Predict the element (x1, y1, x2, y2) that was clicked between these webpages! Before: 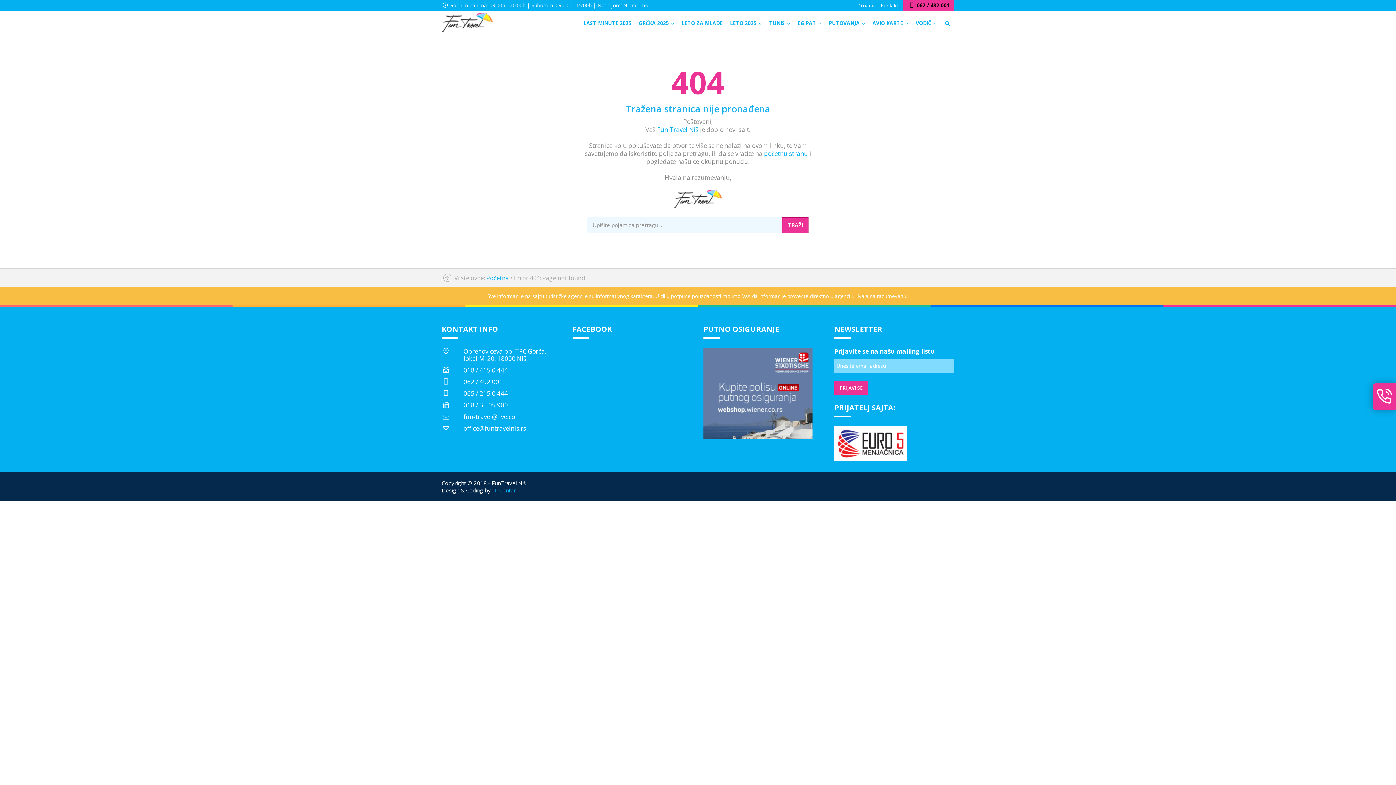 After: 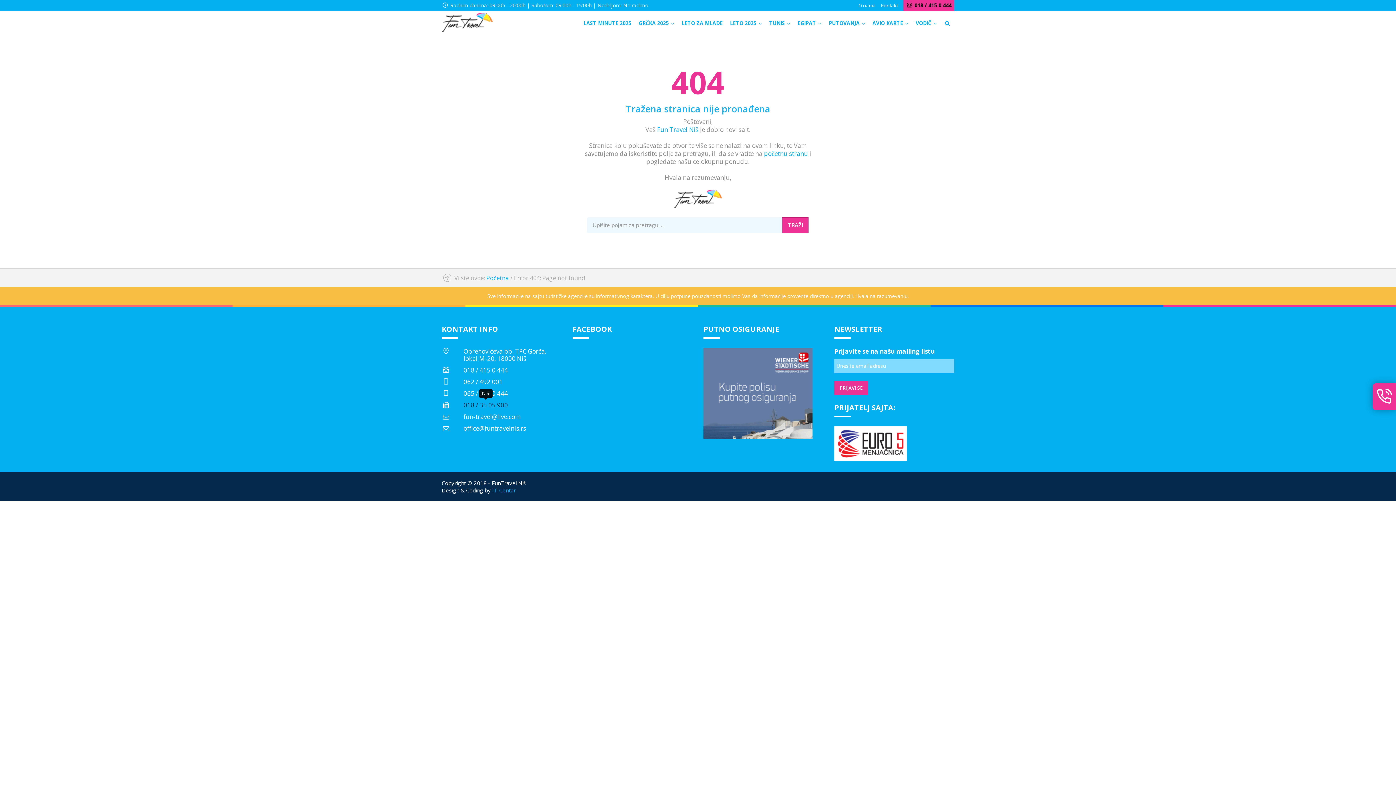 Action: bbox: (463, 400, 508, 409) label: 018 / 35 05 900